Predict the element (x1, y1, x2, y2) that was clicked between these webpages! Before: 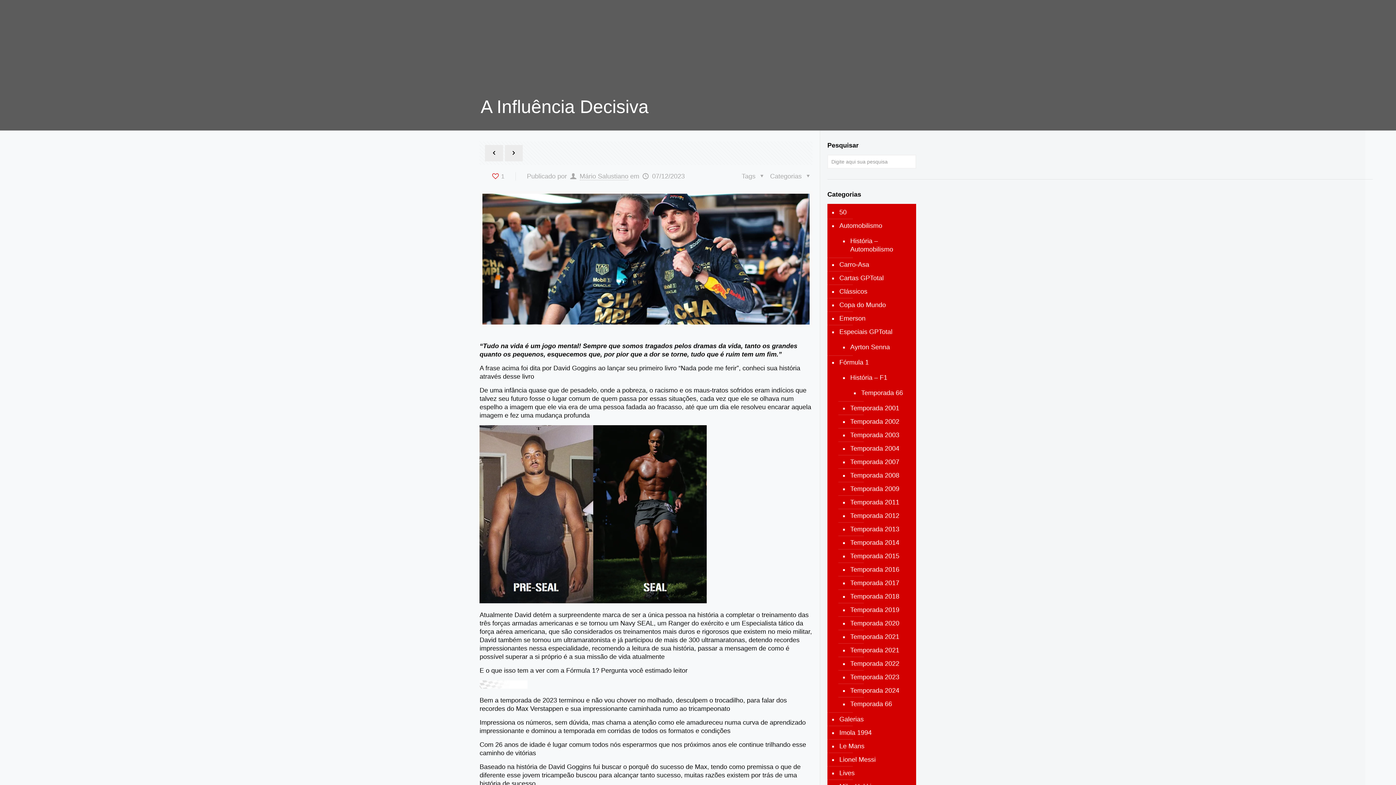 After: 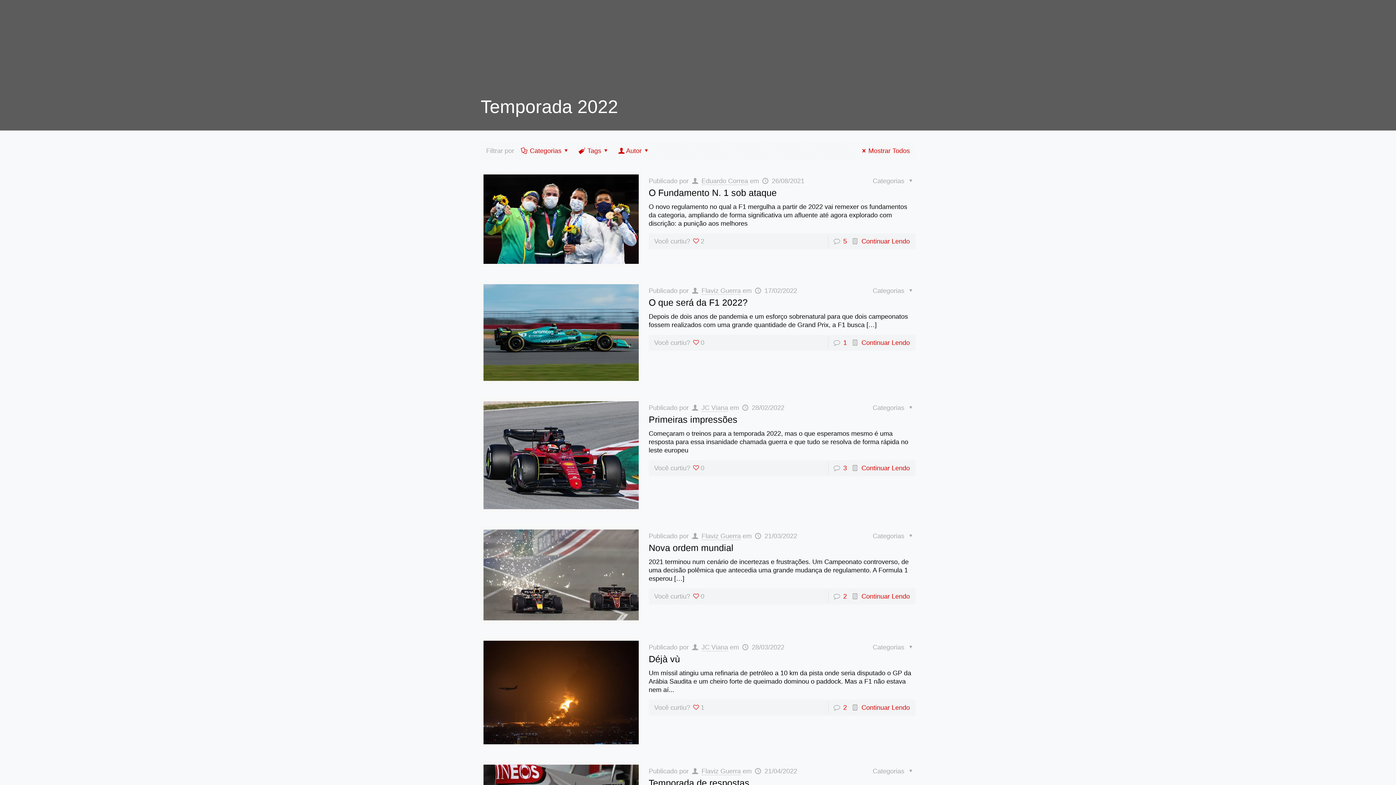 Action: bbox: (849, 657, 909, 670) label: Temporada 2022